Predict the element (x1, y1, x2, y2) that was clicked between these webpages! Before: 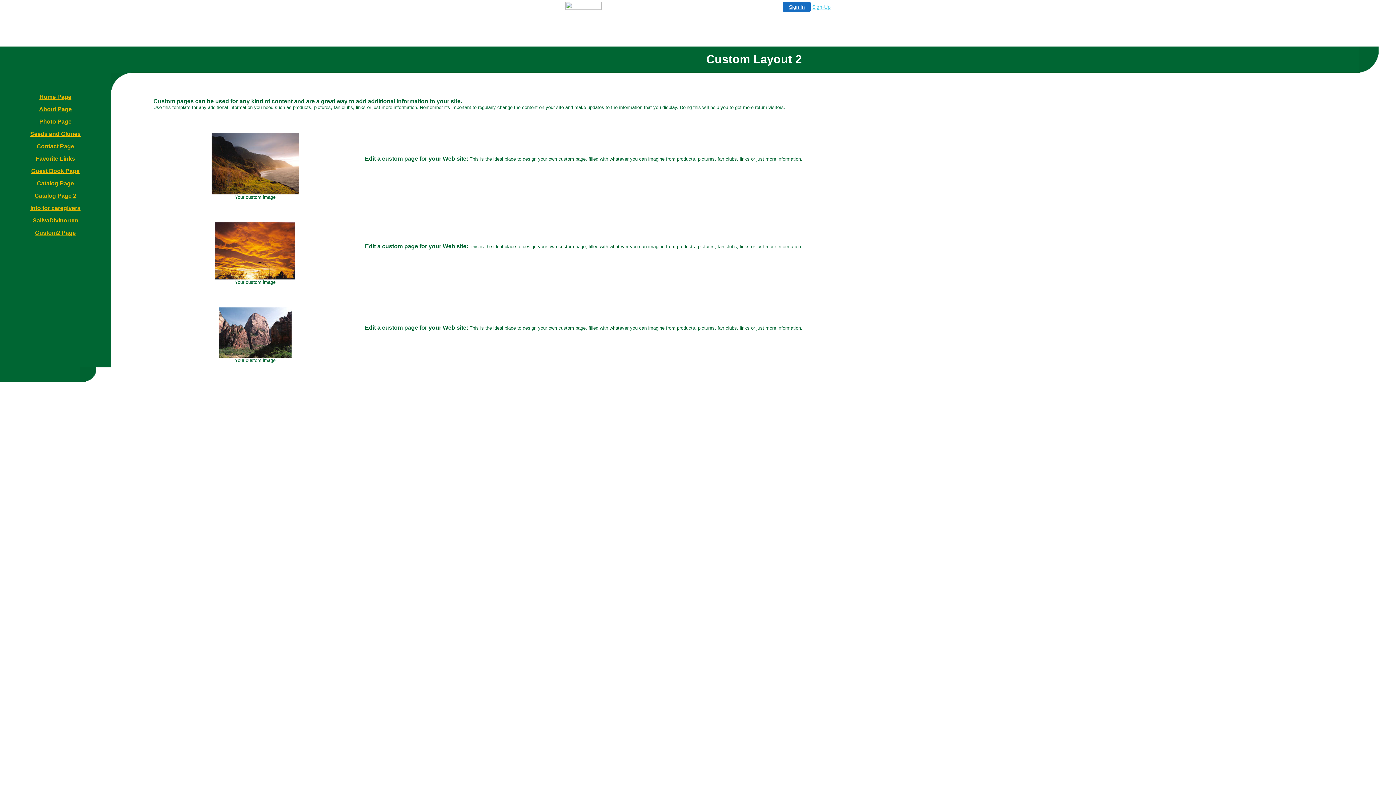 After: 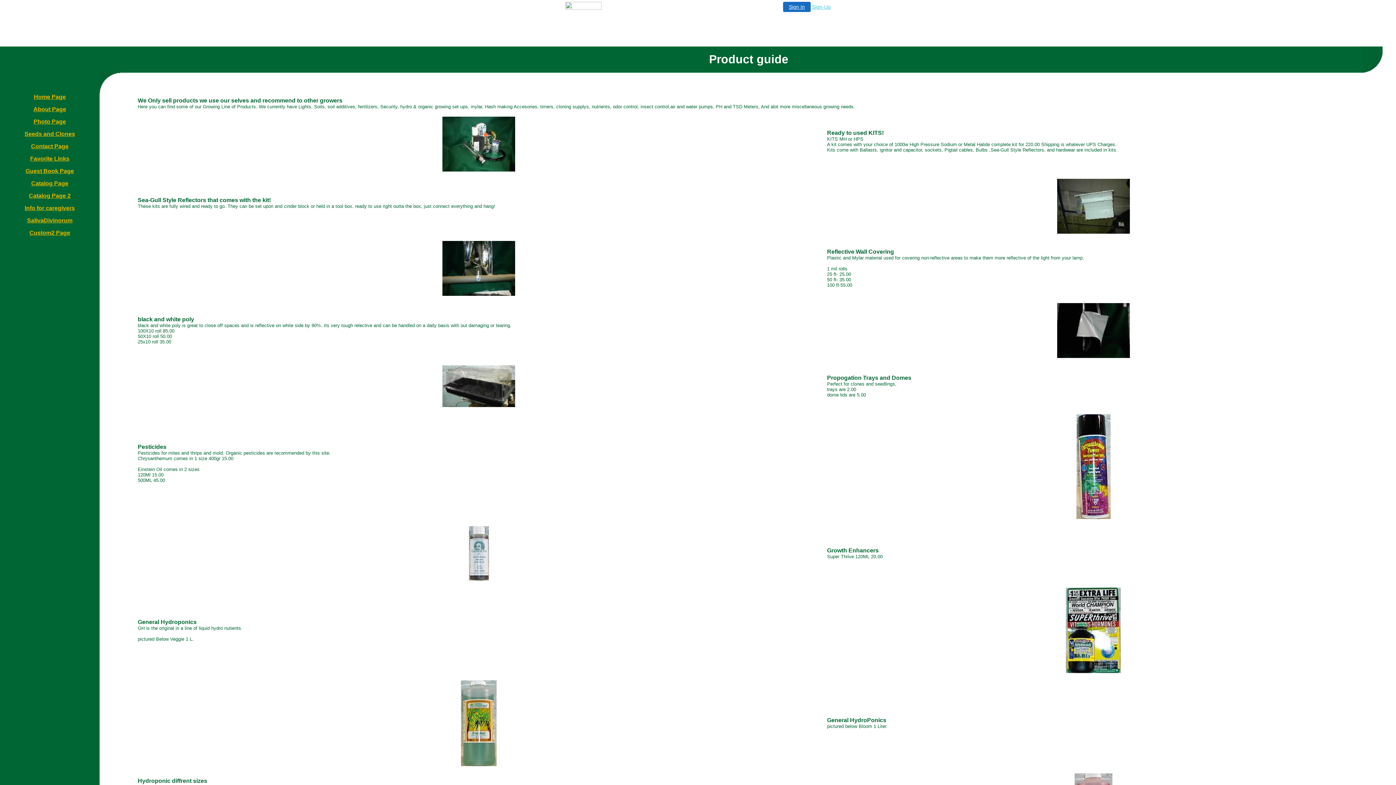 Action: bbox: (36, 180, 74, 186) label: Catalog Page